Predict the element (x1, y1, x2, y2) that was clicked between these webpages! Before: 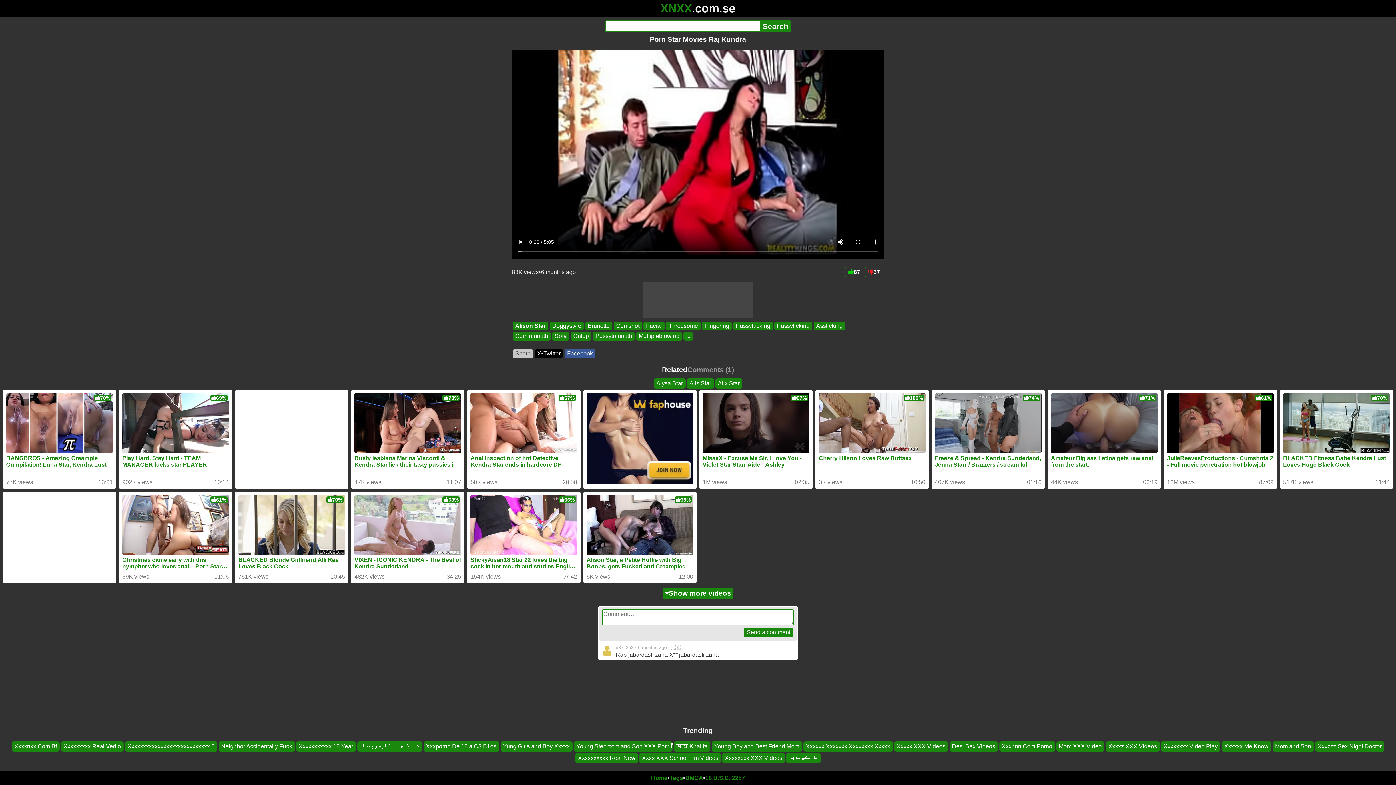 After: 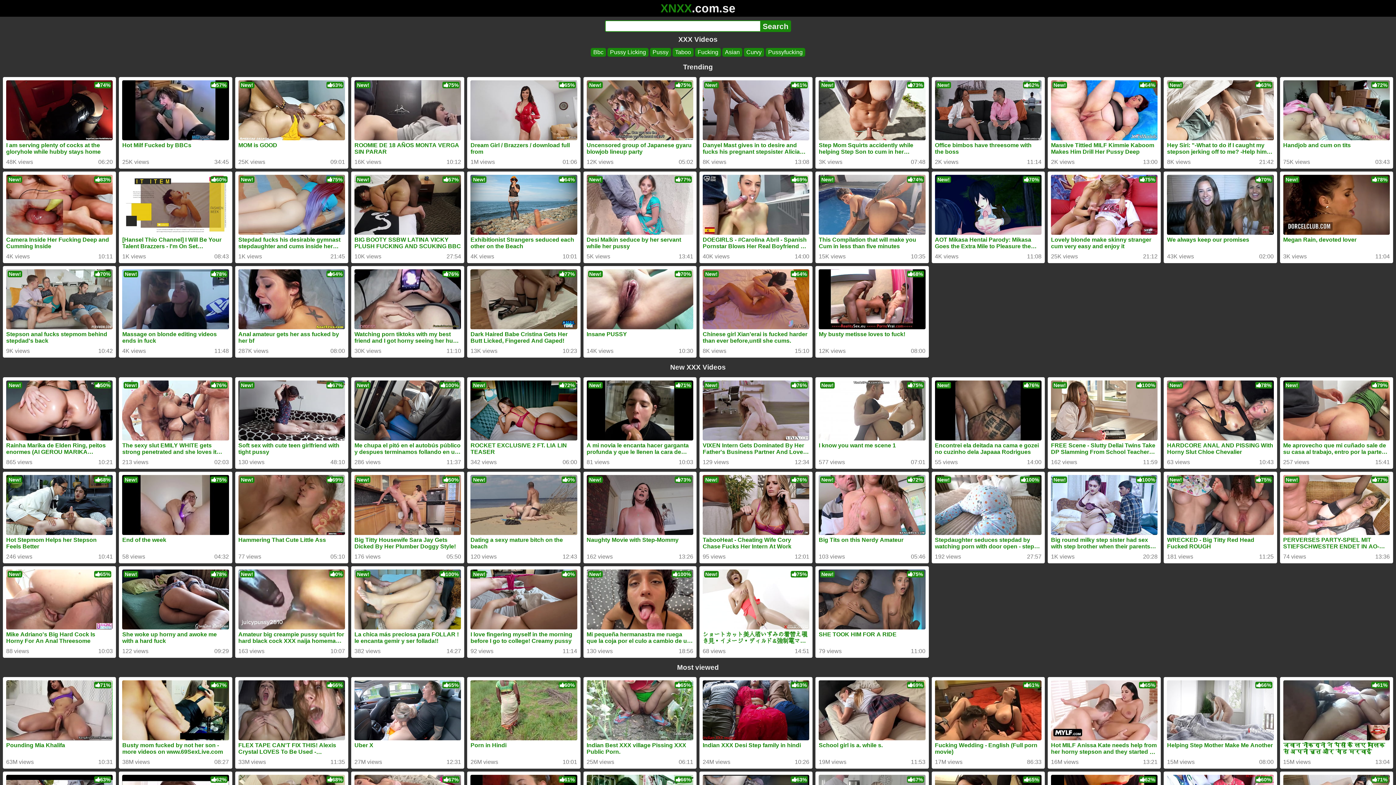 Action: label: Home bbox: (651, 775, 667, 781)